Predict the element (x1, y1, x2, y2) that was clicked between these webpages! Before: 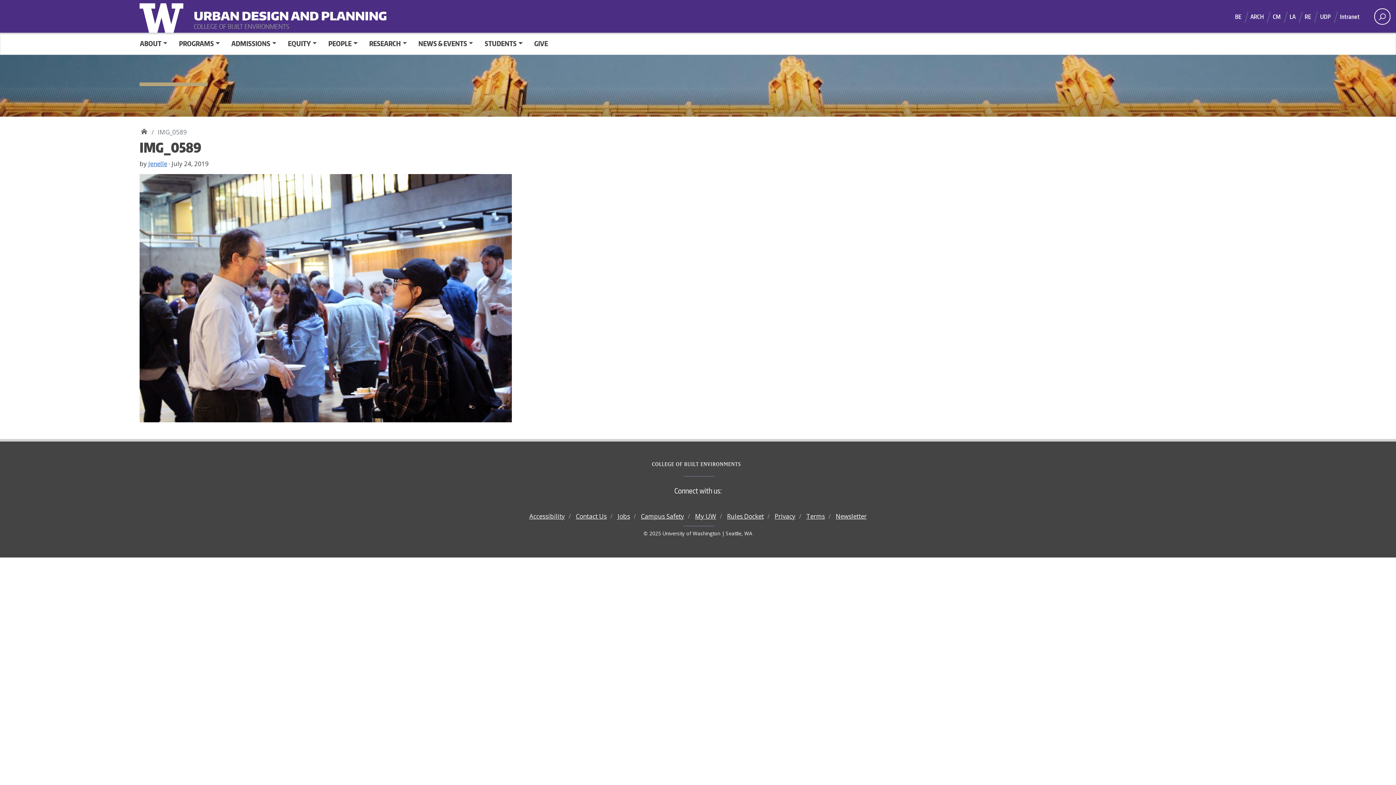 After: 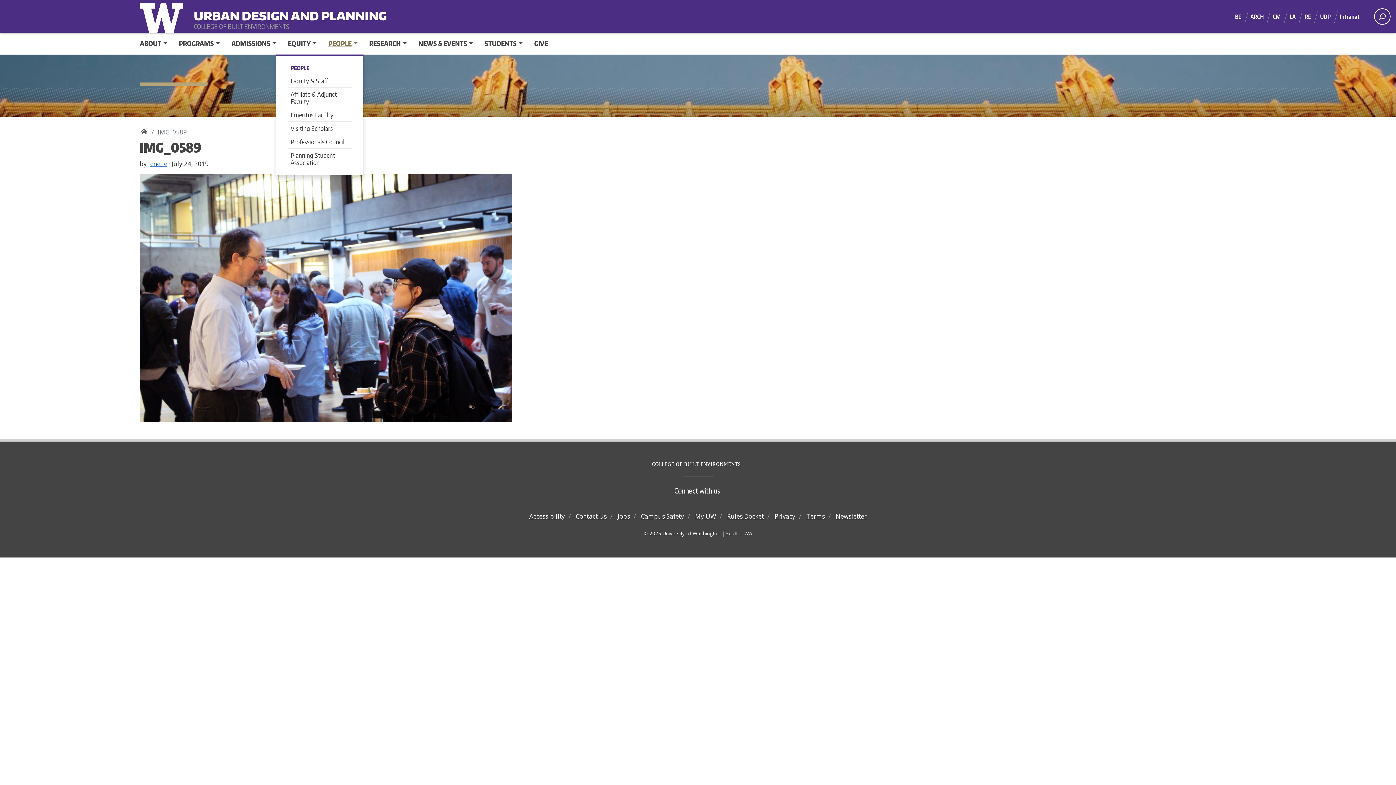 Action: label: PEOPLE bbox: (322, 35, 363, 51)